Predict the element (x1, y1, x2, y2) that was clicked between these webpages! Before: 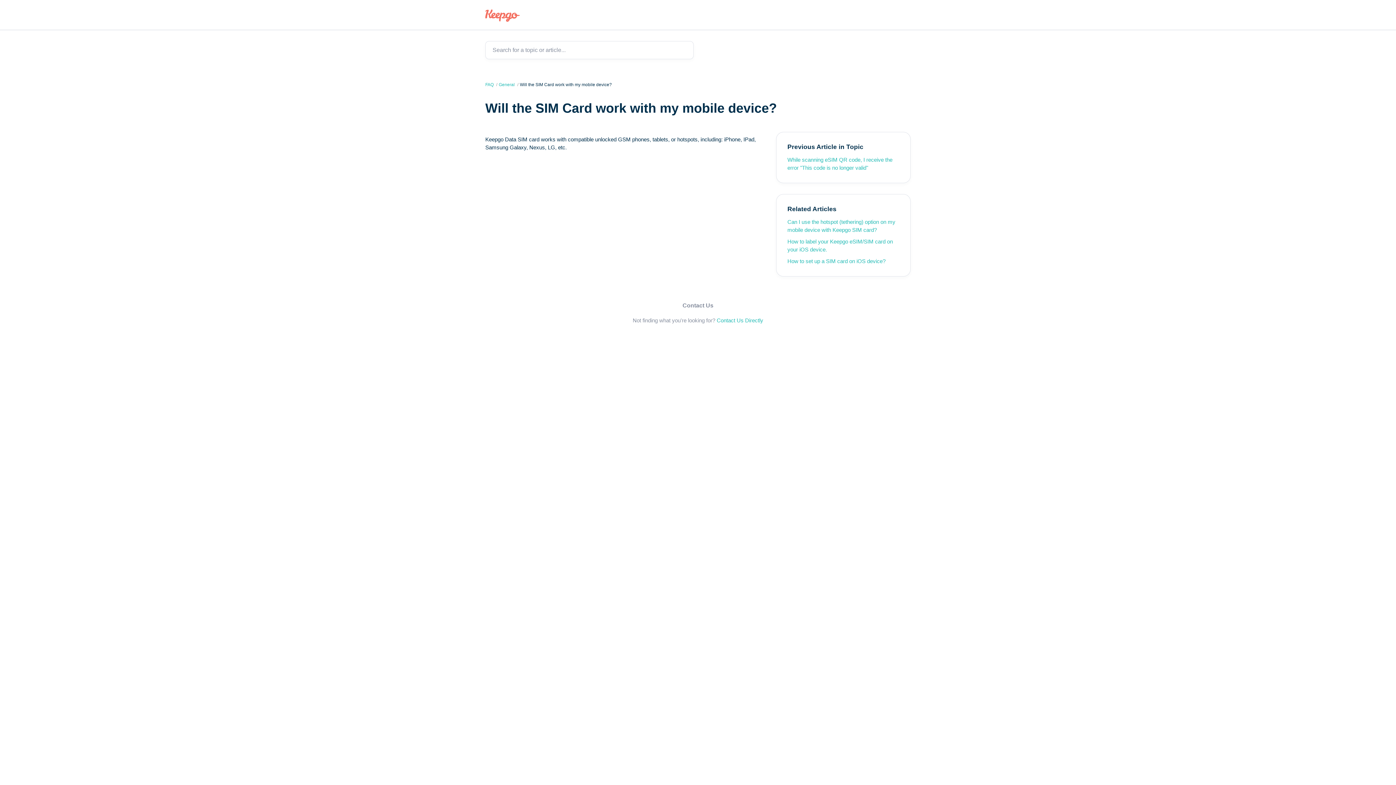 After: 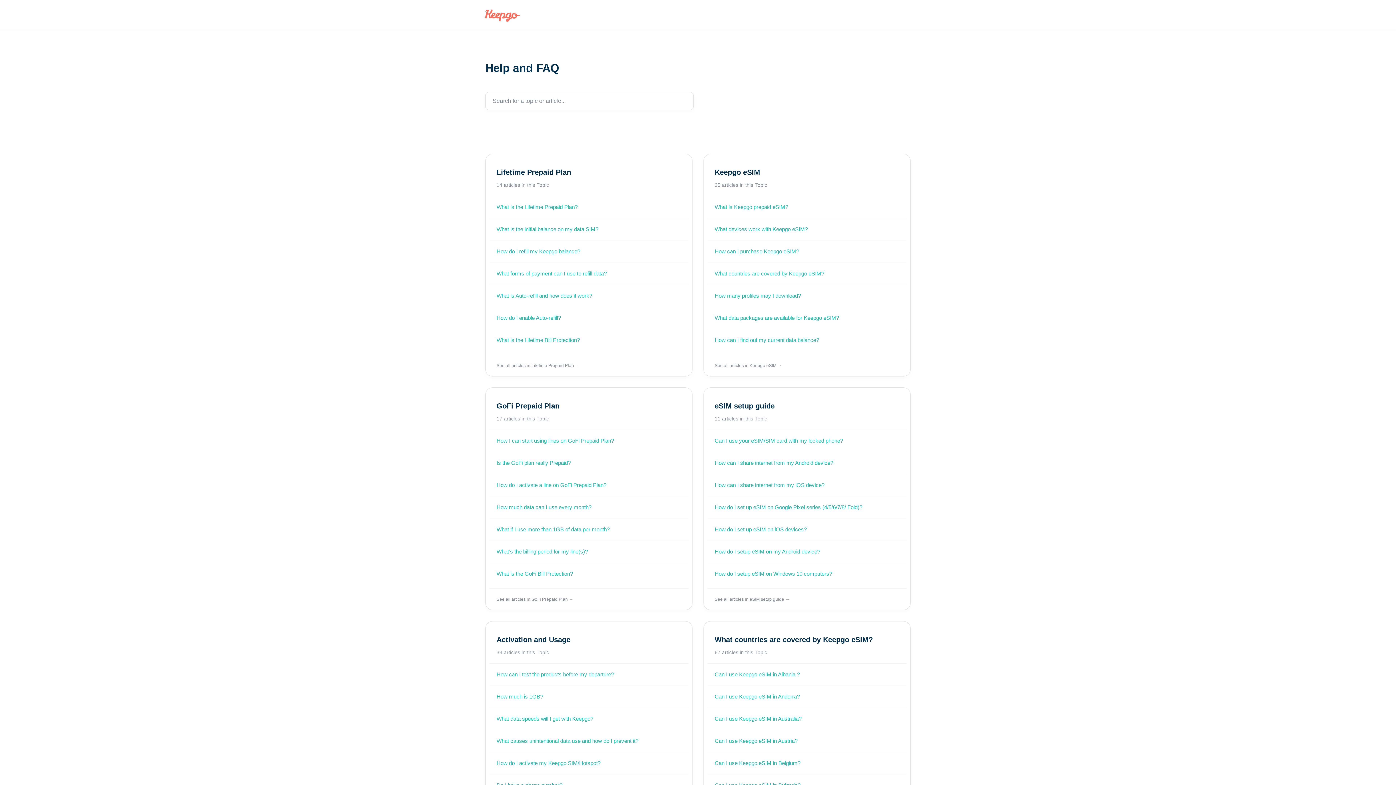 Action: label: FAQ  bbox: (485, 82, 494, 87)